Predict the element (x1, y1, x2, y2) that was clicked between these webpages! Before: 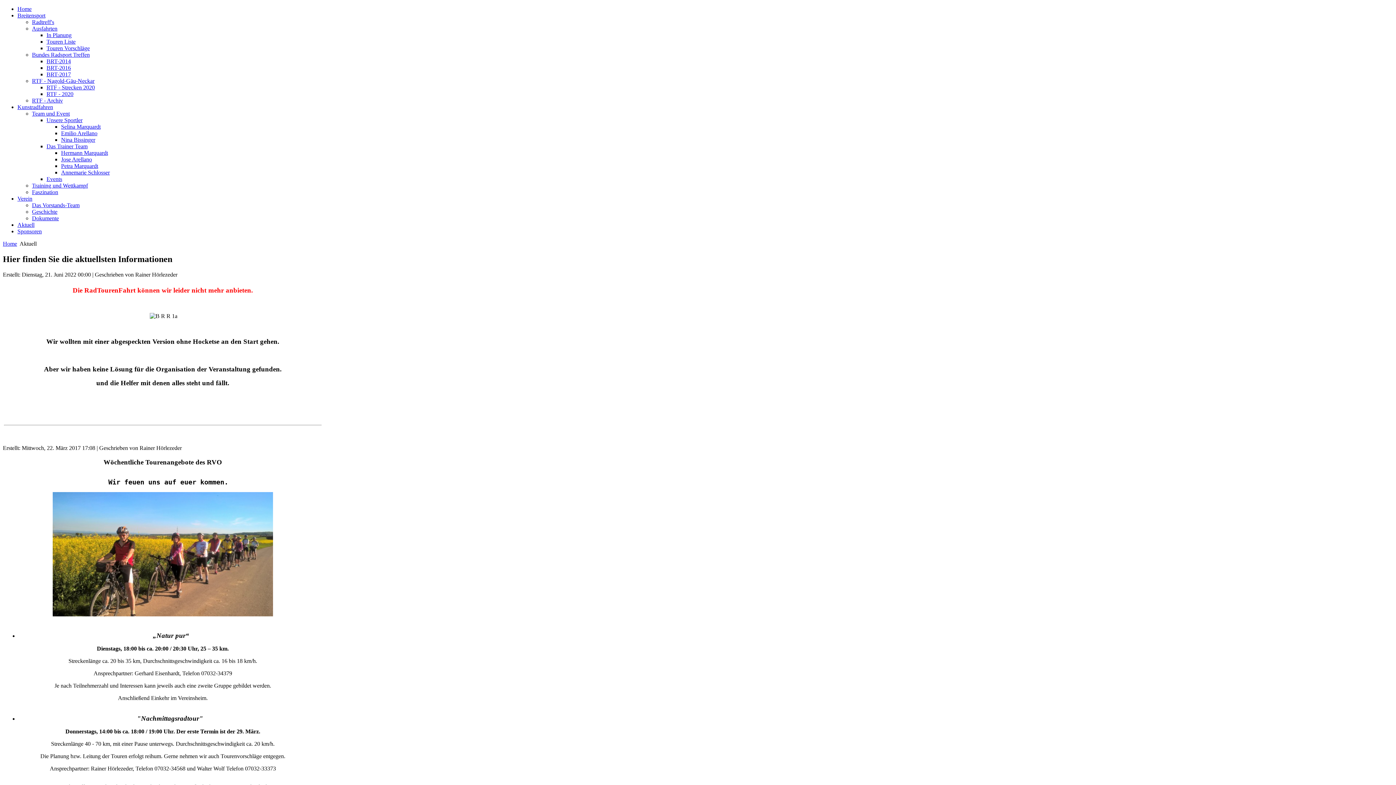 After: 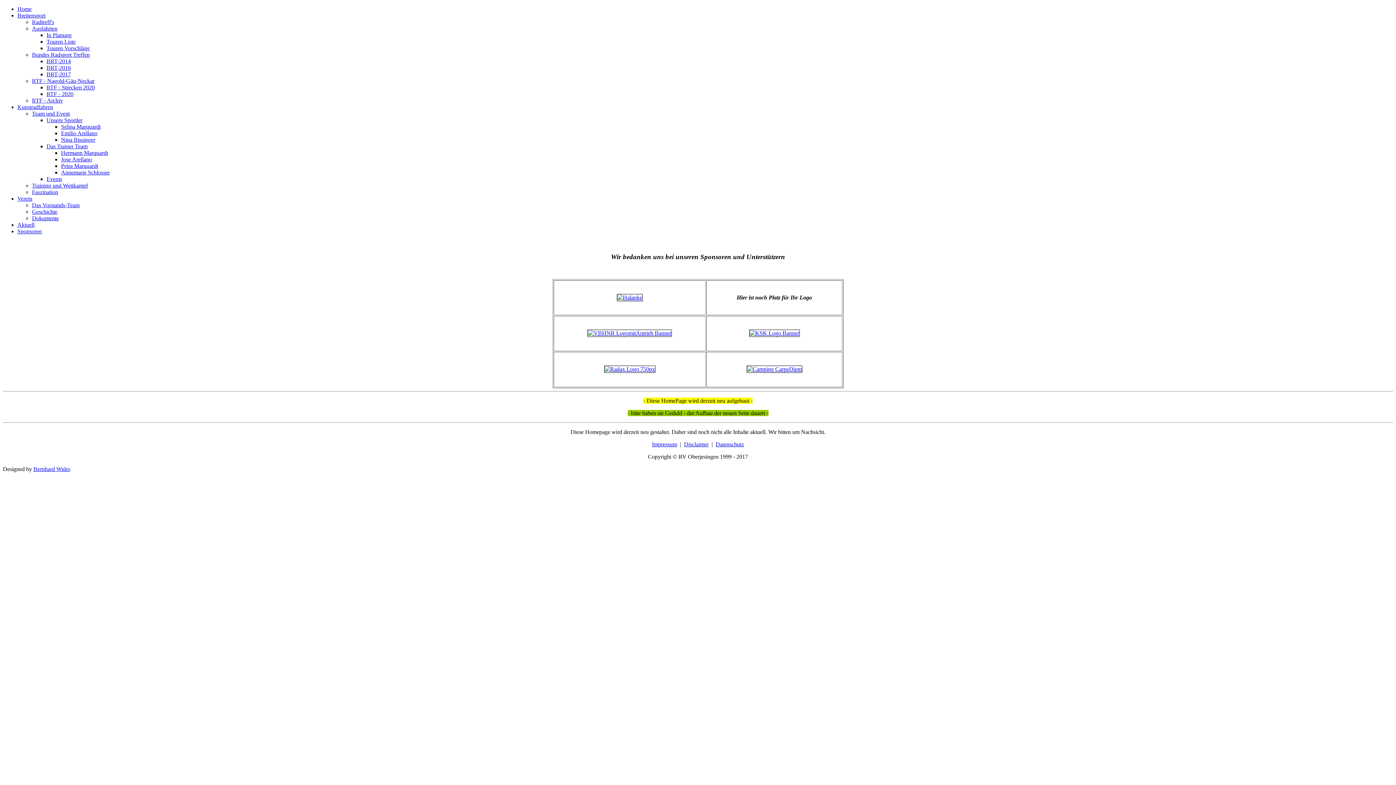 Action: bbox: (17, 228, 41, 234) label: Sponsoren